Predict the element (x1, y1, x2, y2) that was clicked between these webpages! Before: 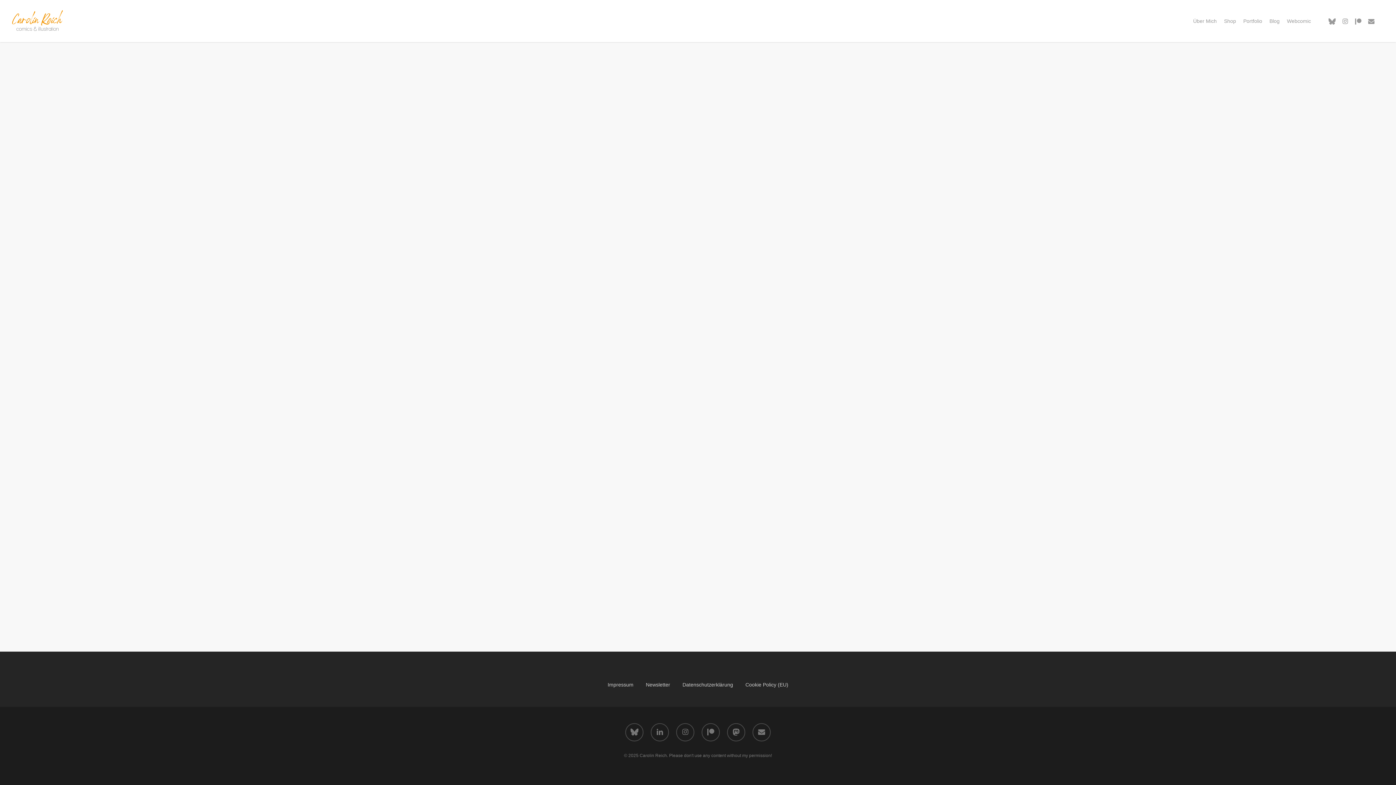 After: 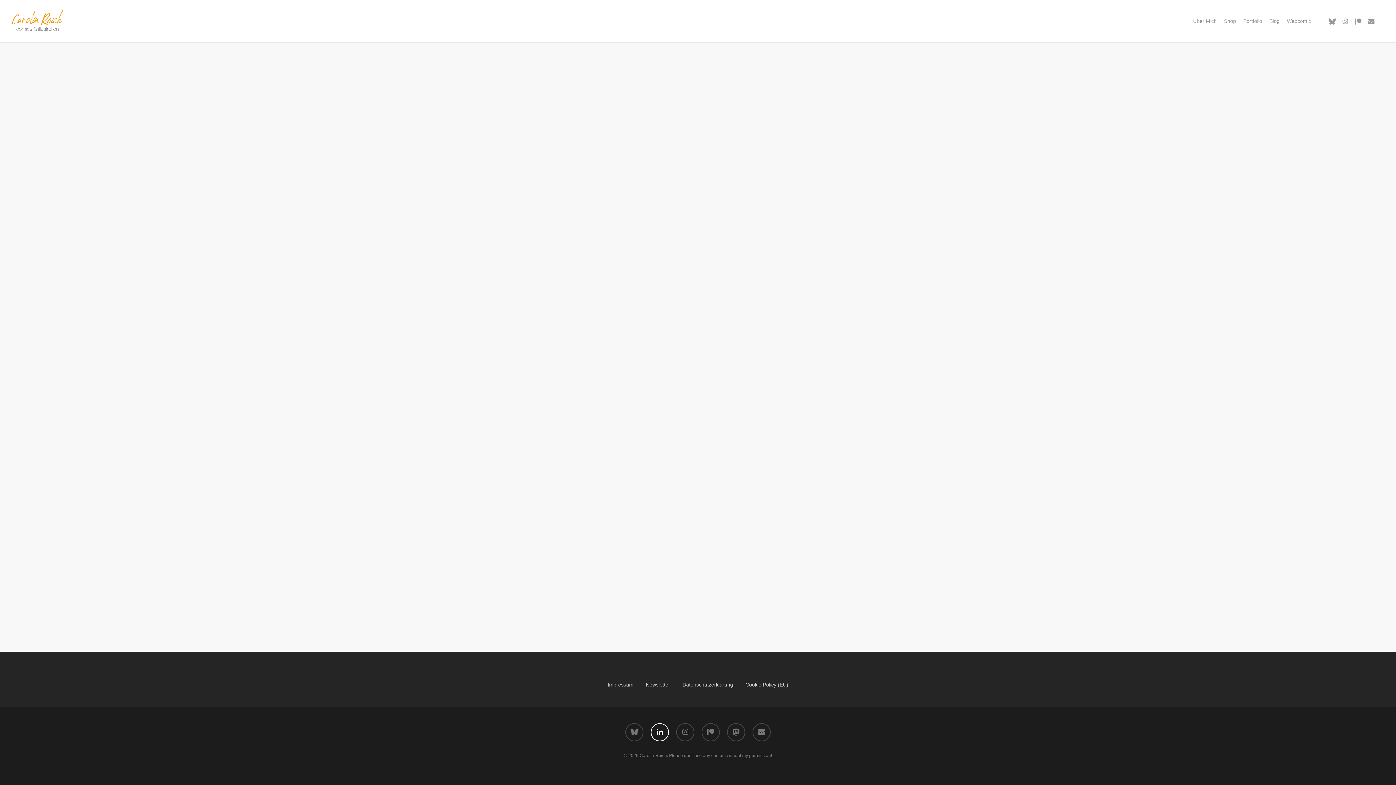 Action: label: linkedin bbox: (650, 723, 669, 741)